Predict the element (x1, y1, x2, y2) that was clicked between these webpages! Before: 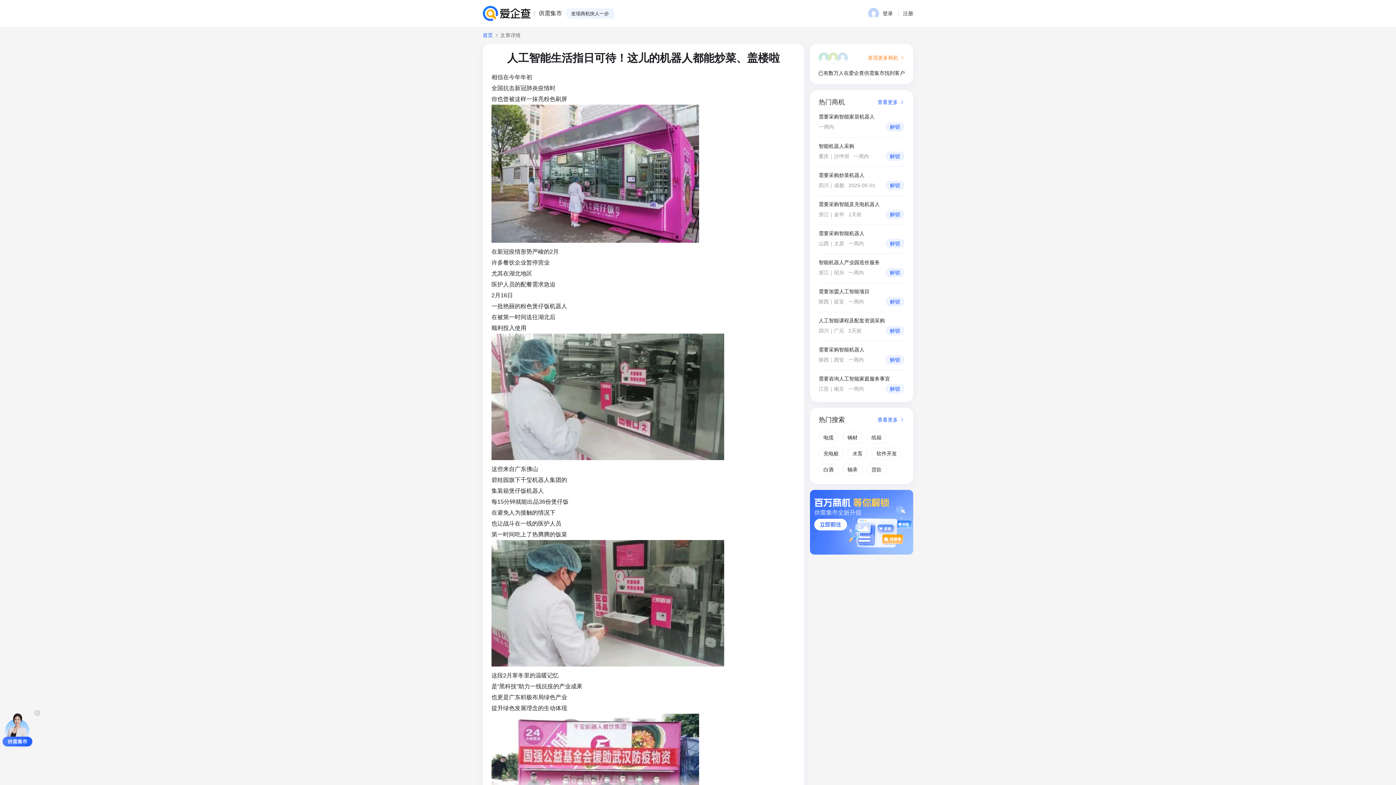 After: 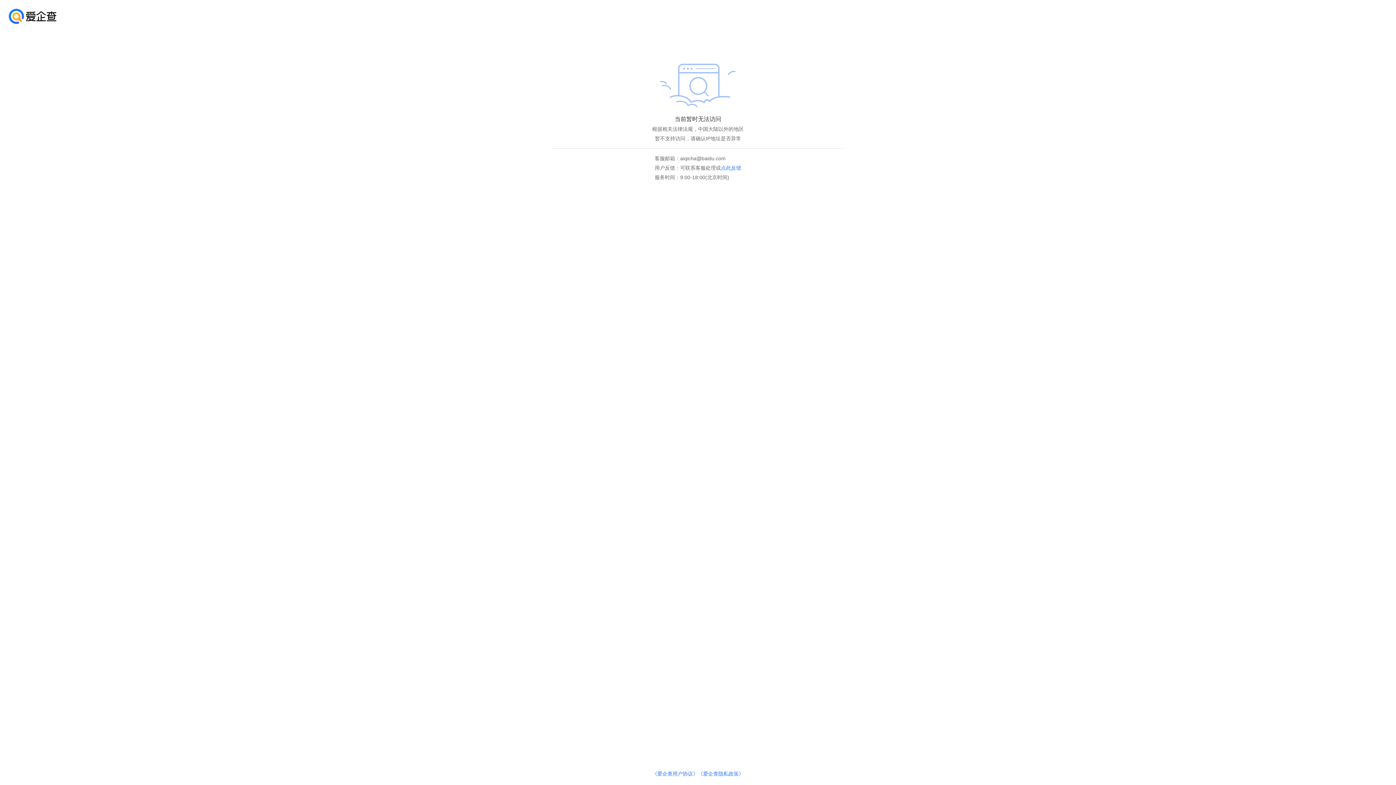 Action: bbox: (482, 5, 530, 21)